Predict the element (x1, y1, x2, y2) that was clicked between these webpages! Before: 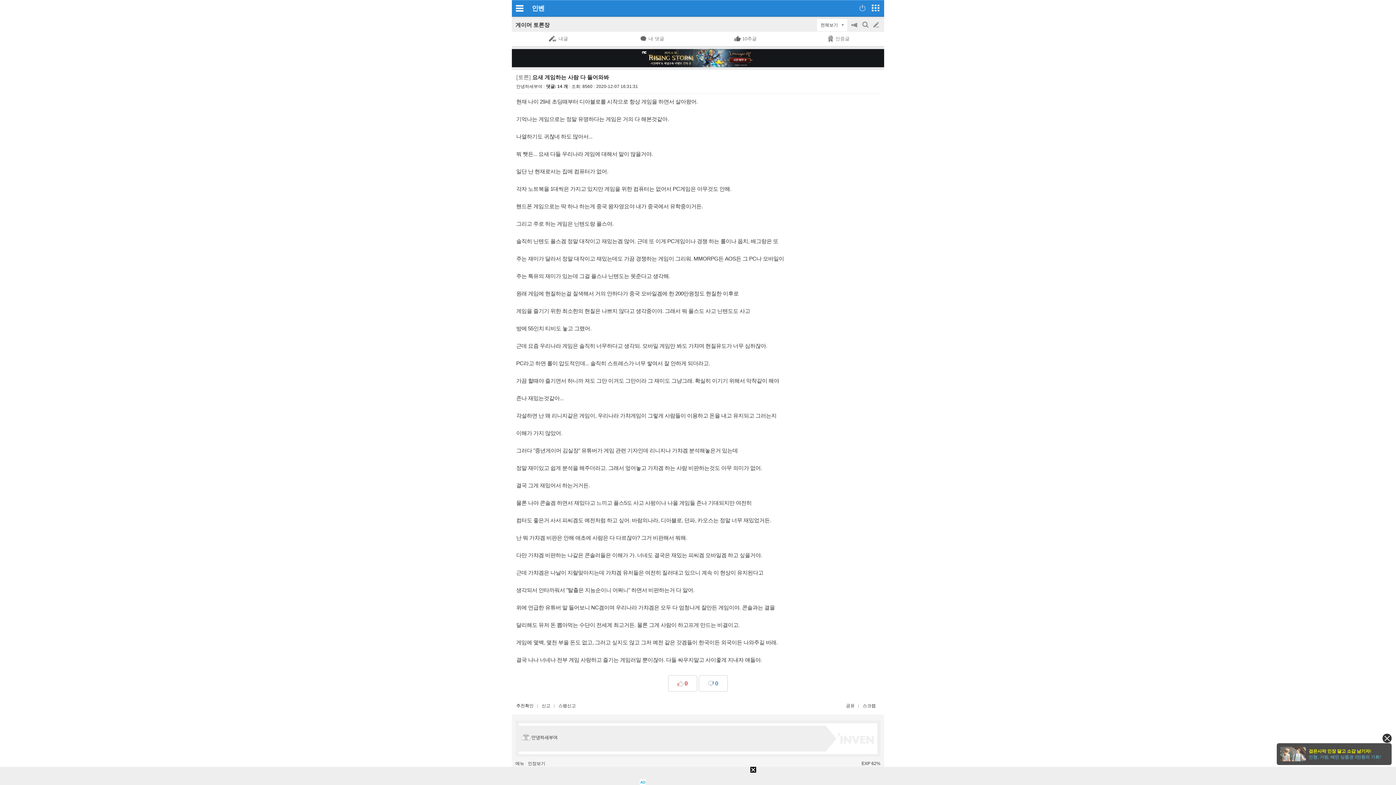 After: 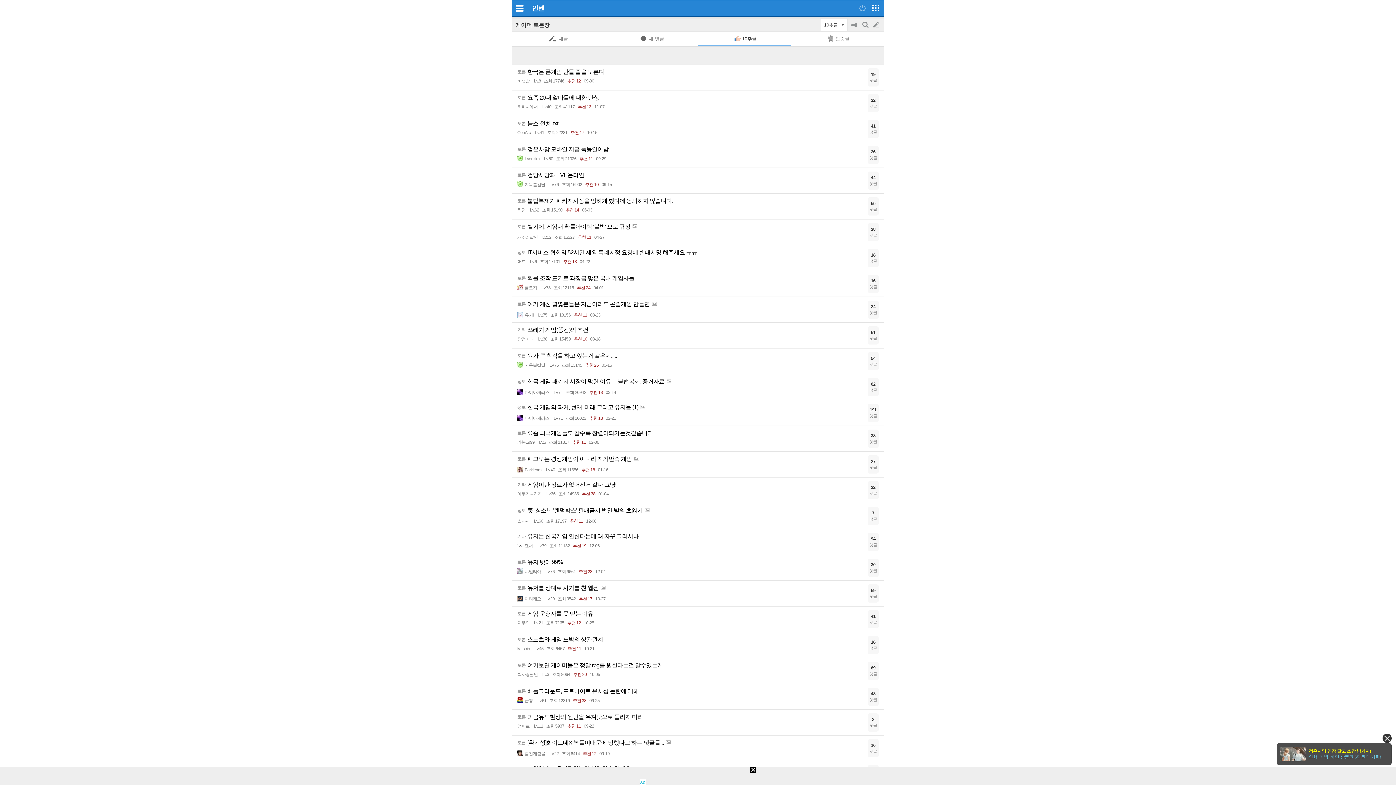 Action: label: 10추글 bbox: (698, 31, 791, 46)